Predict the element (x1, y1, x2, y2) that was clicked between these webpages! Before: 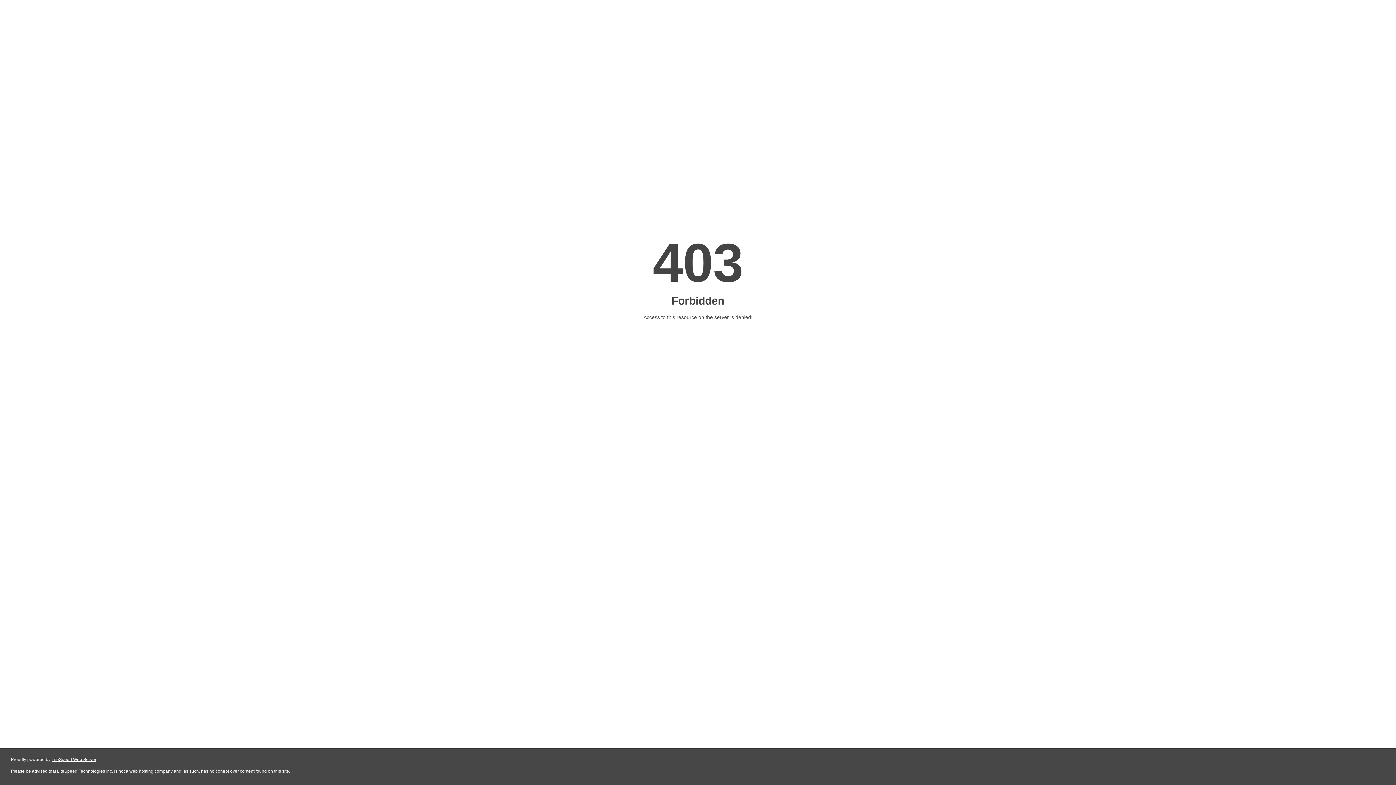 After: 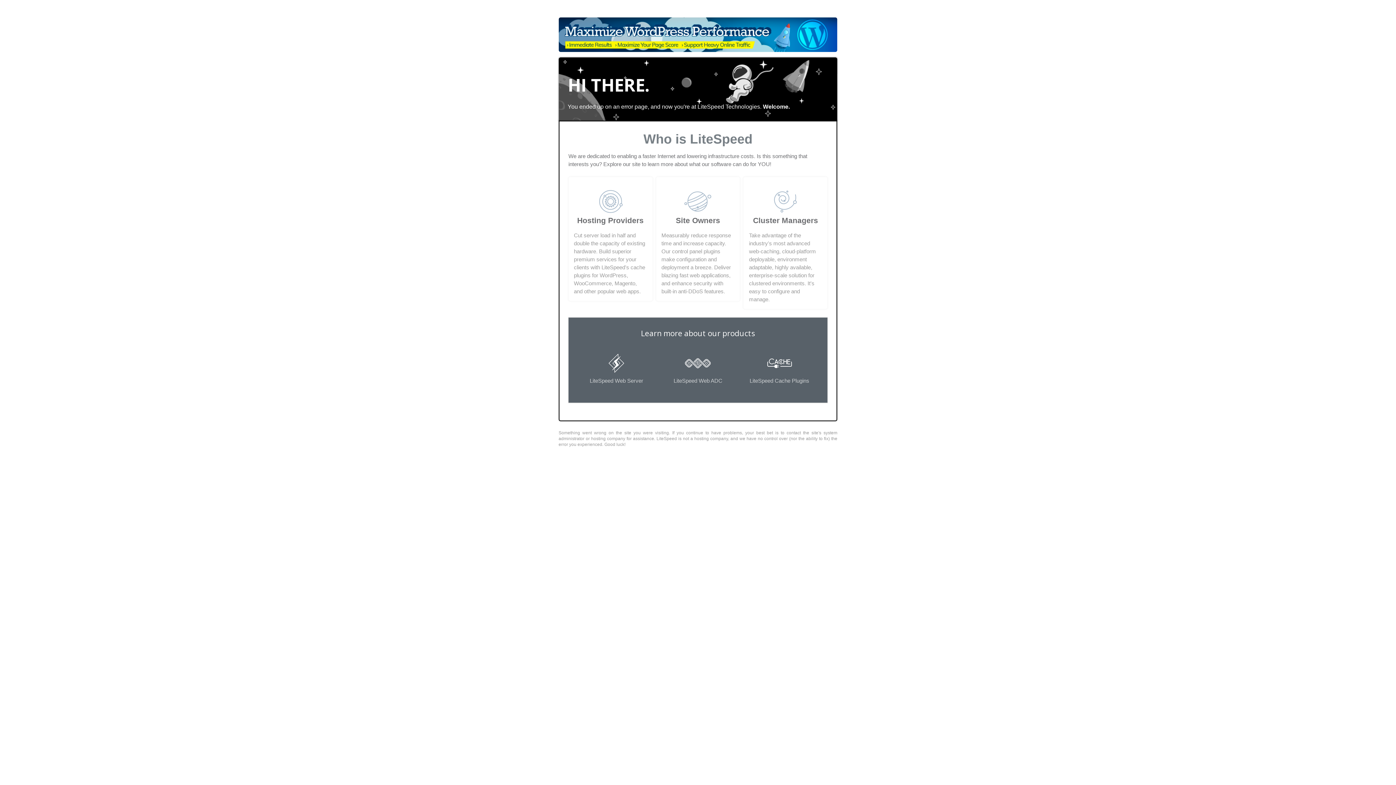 Action: bbox: (51, 757, 96, 762) label: LiteSpeed Web Server